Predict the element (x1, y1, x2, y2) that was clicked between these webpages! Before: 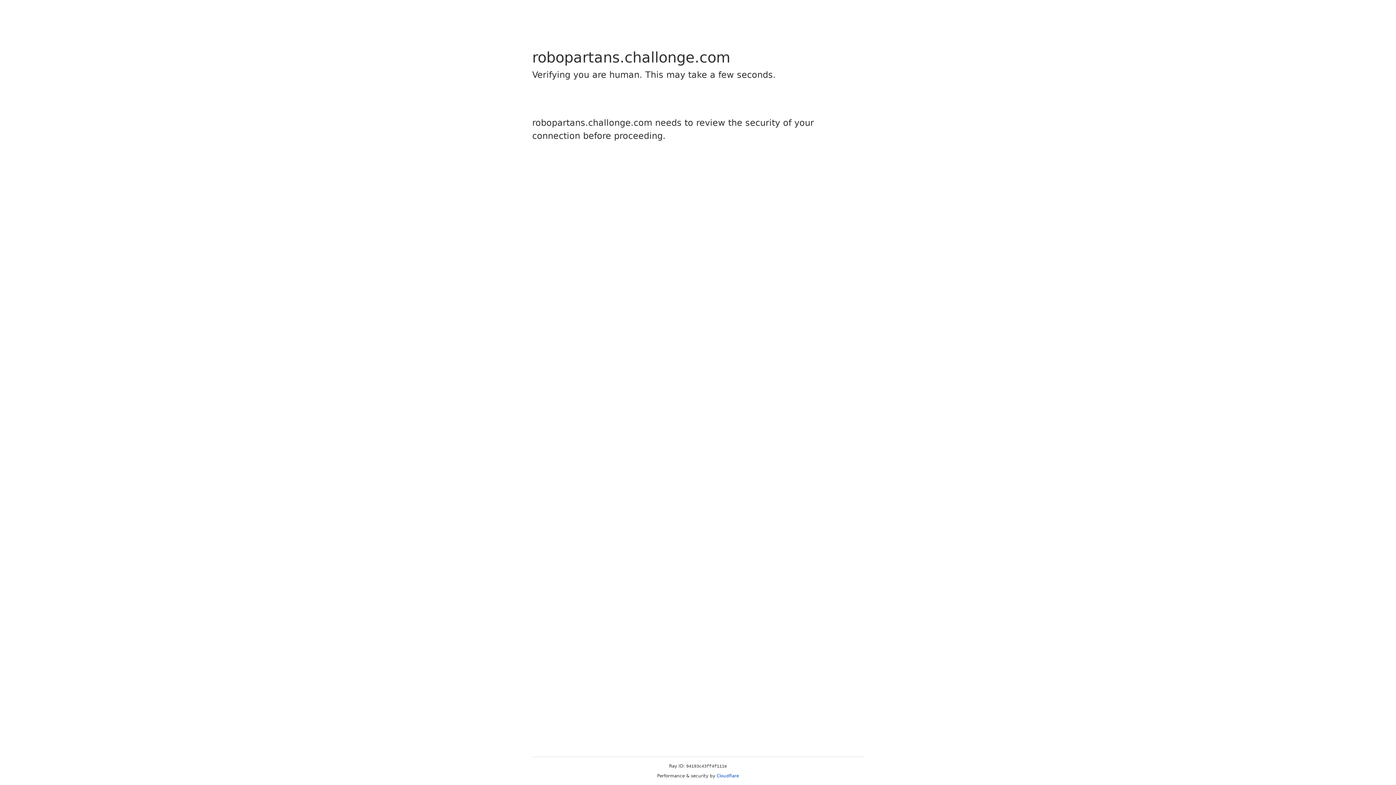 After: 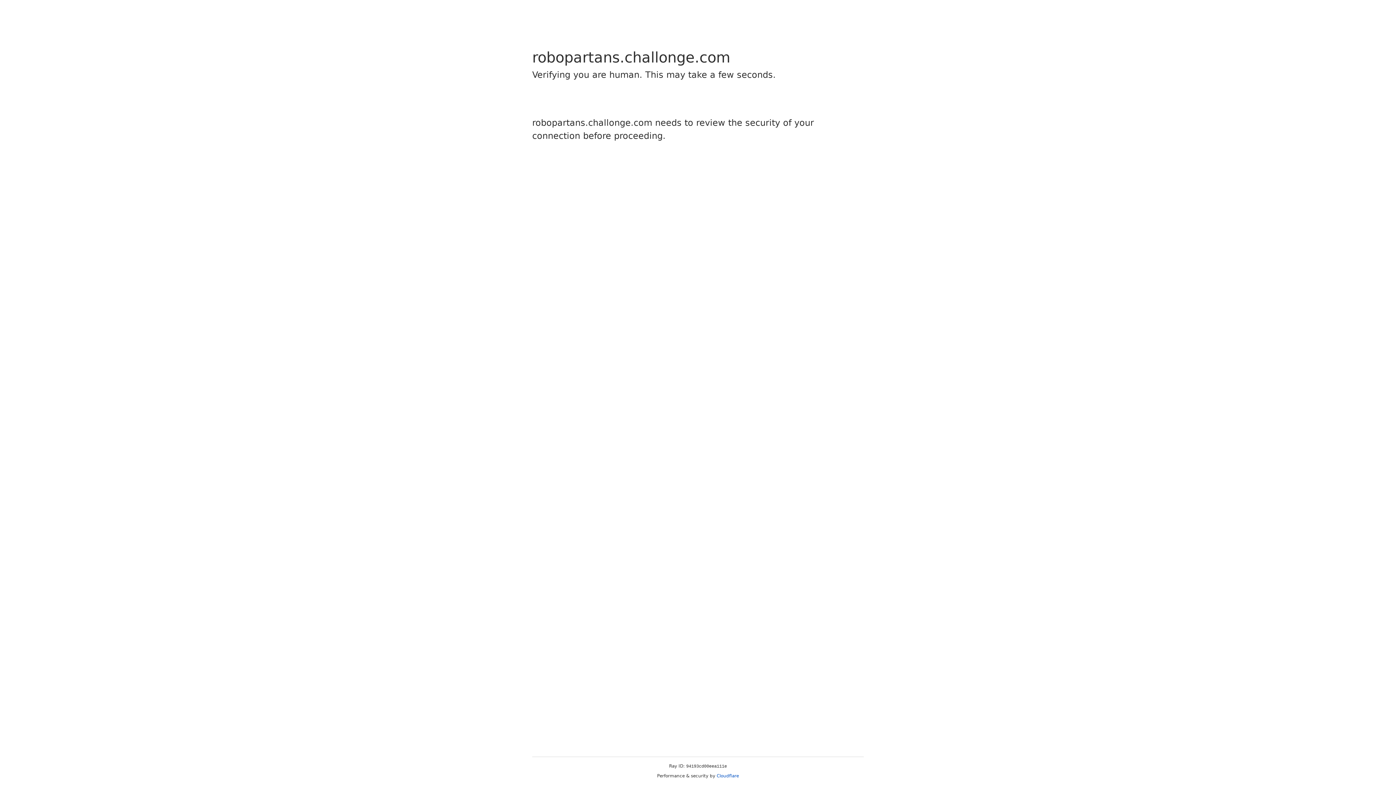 Action: label: Cloudflare bbox: (716, 773, 739, 778)